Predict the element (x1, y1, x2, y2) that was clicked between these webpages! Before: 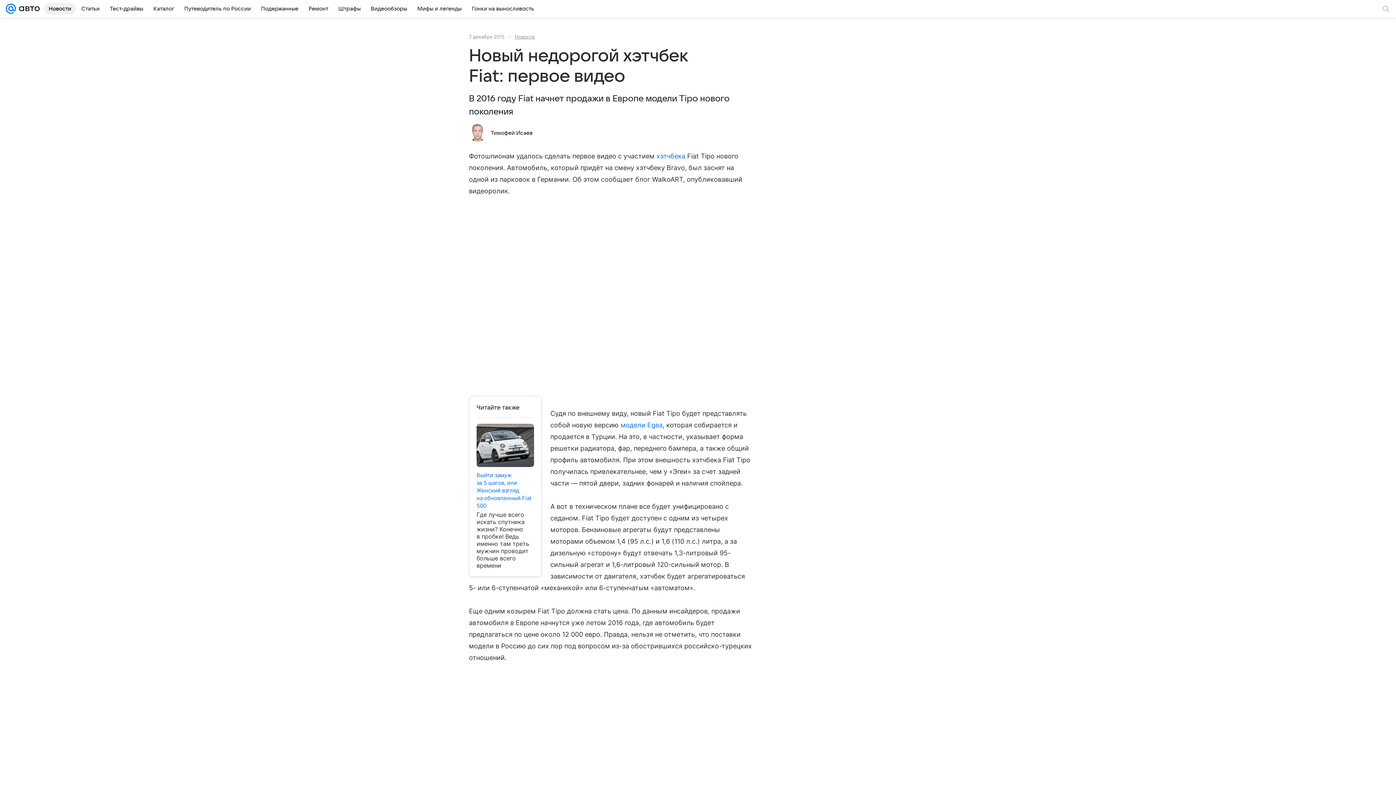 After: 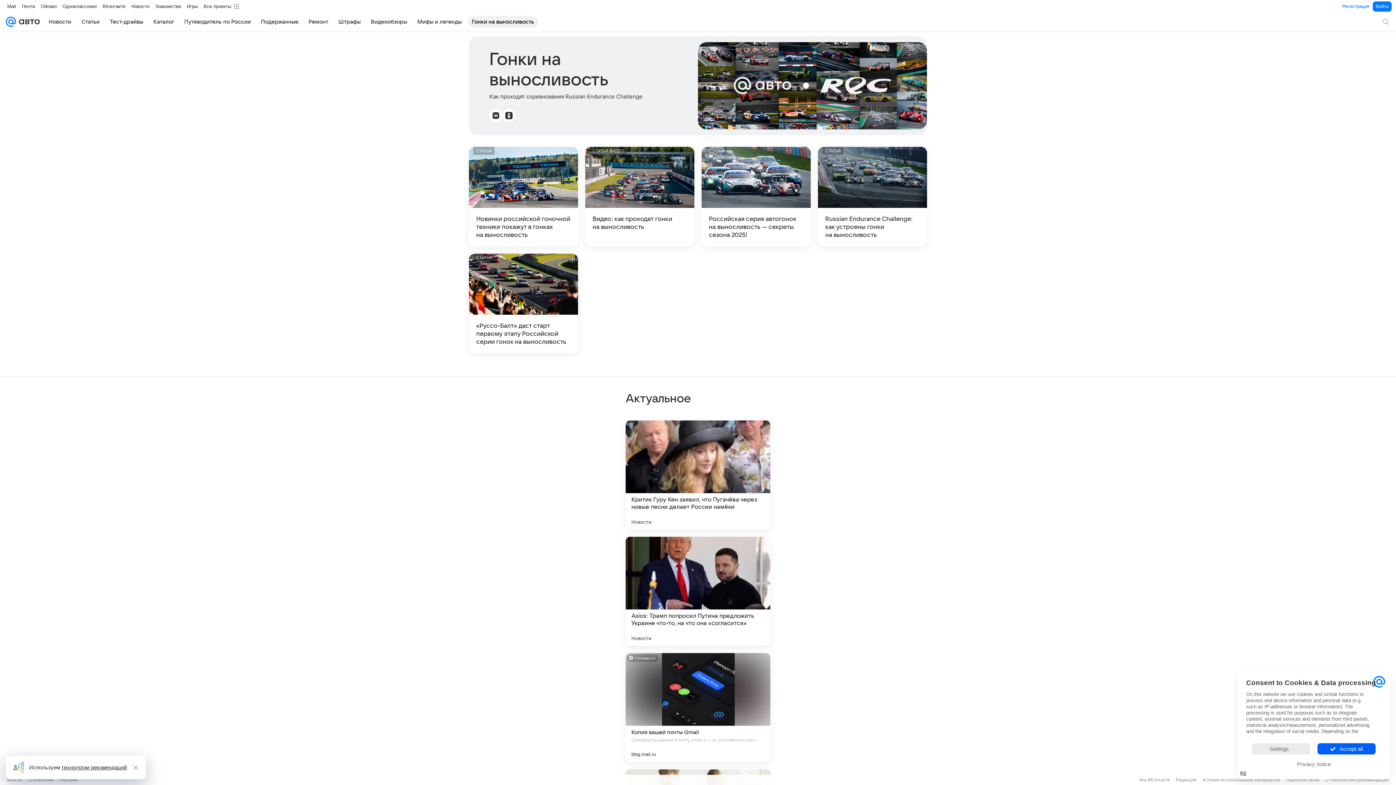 Action: label: Гонки на выносливость bbox: (467, 2, 538, 14)